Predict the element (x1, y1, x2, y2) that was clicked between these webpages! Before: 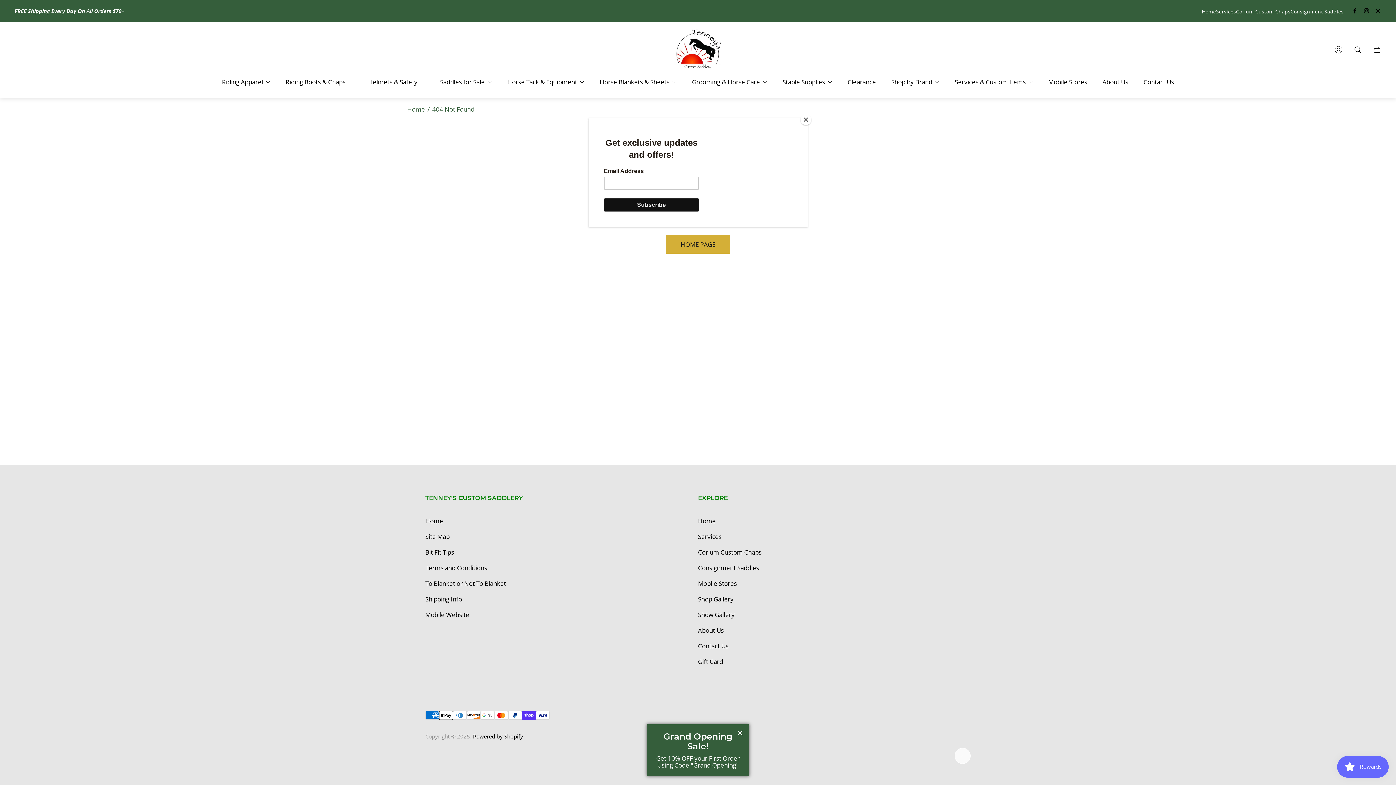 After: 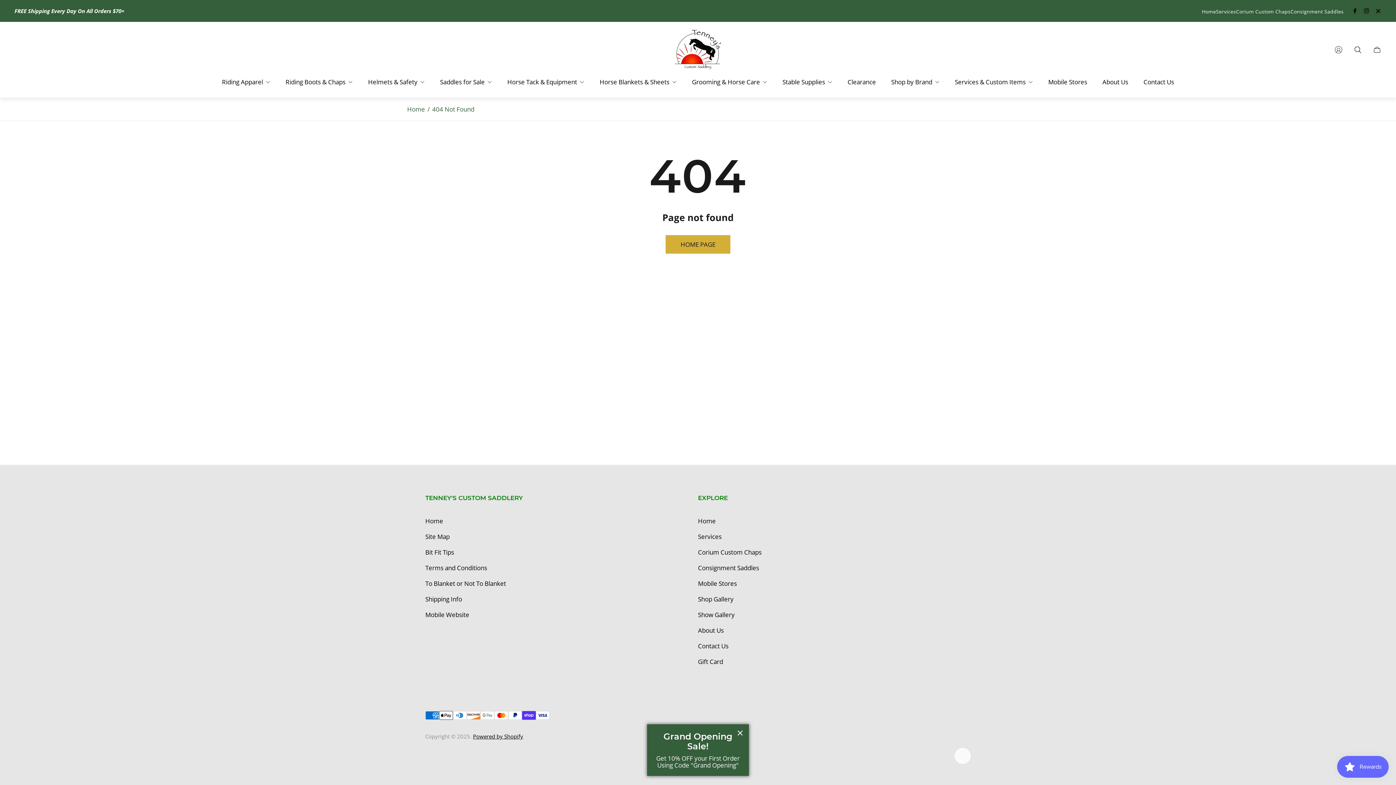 Action: bbox: (800, 114, 811, 125) label: Close